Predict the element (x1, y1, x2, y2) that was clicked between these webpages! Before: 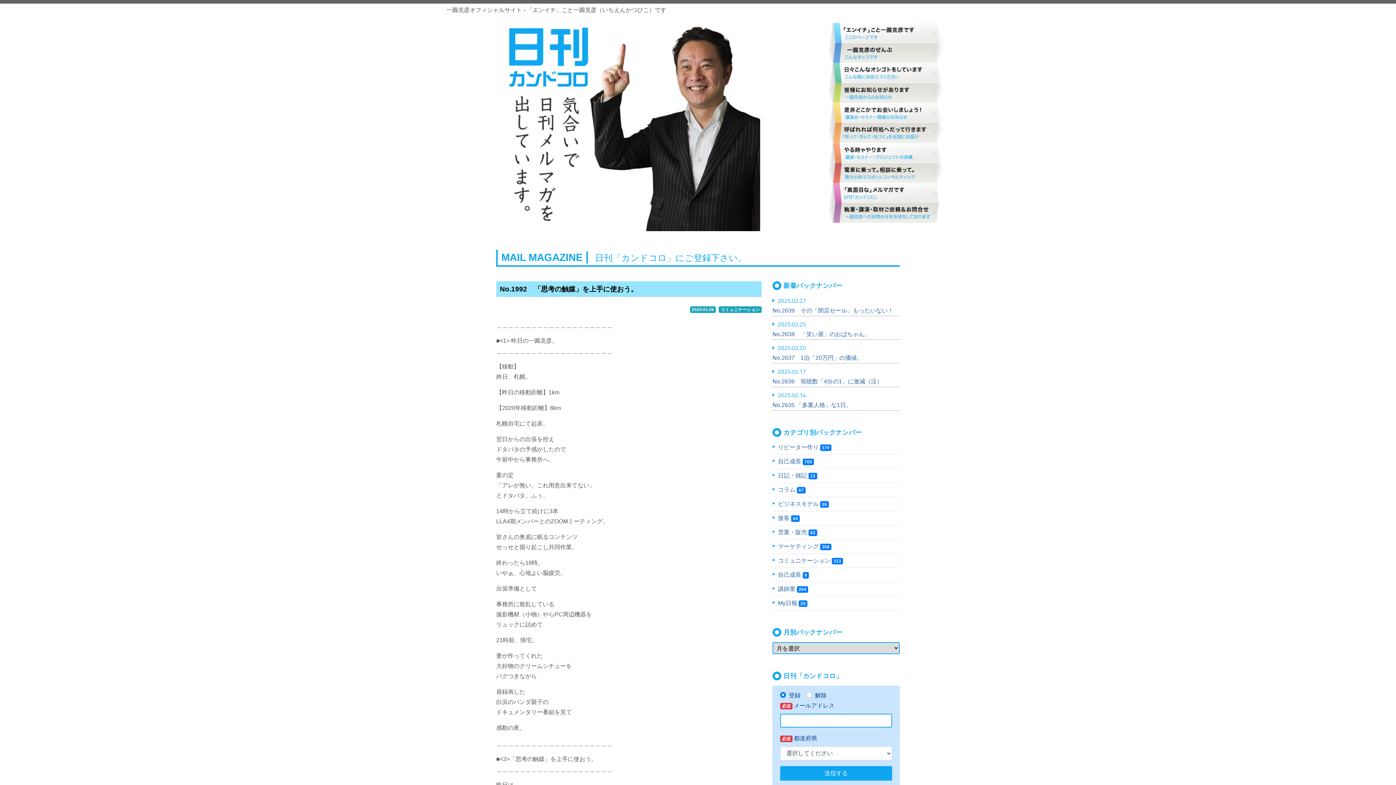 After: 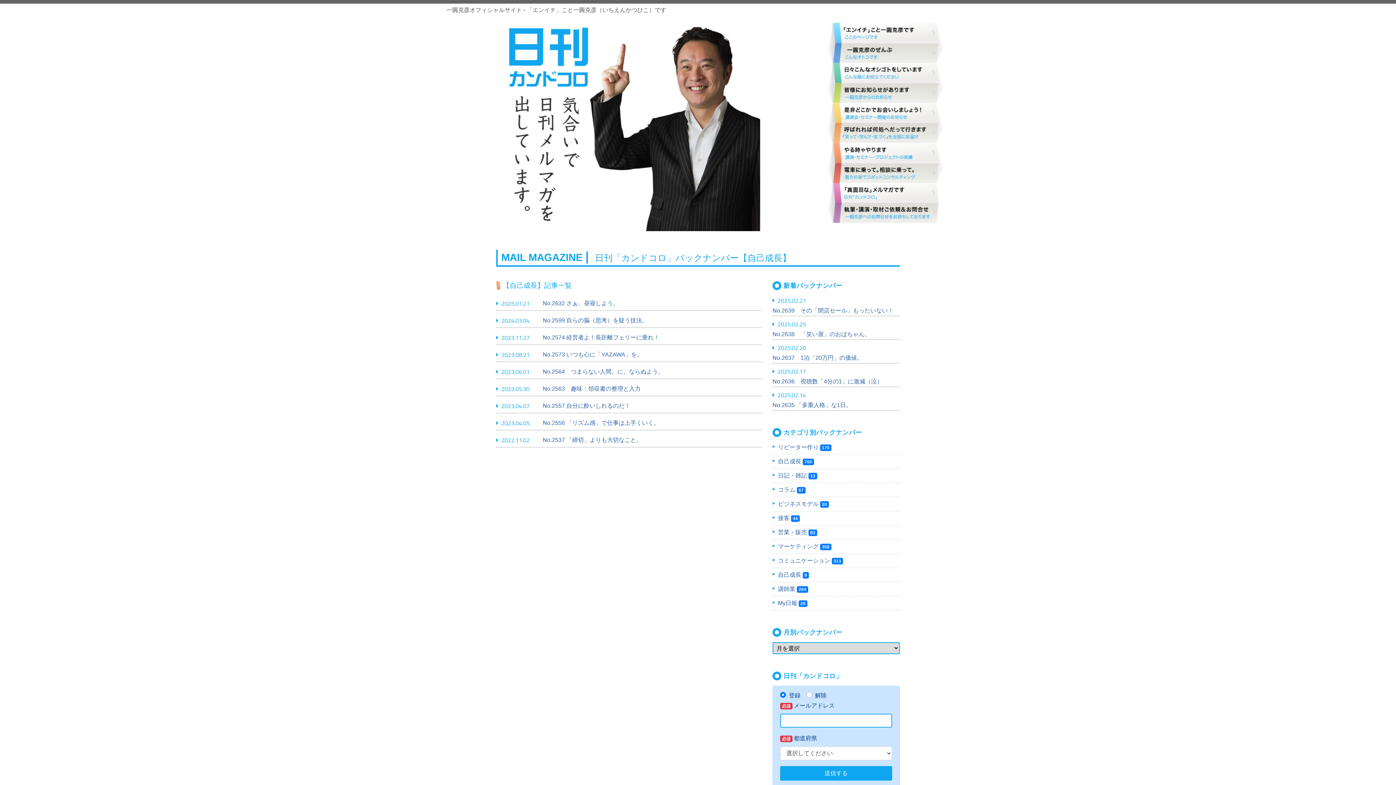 Action: bbox: (778, 572, 808, 578) label: 自己成長 9